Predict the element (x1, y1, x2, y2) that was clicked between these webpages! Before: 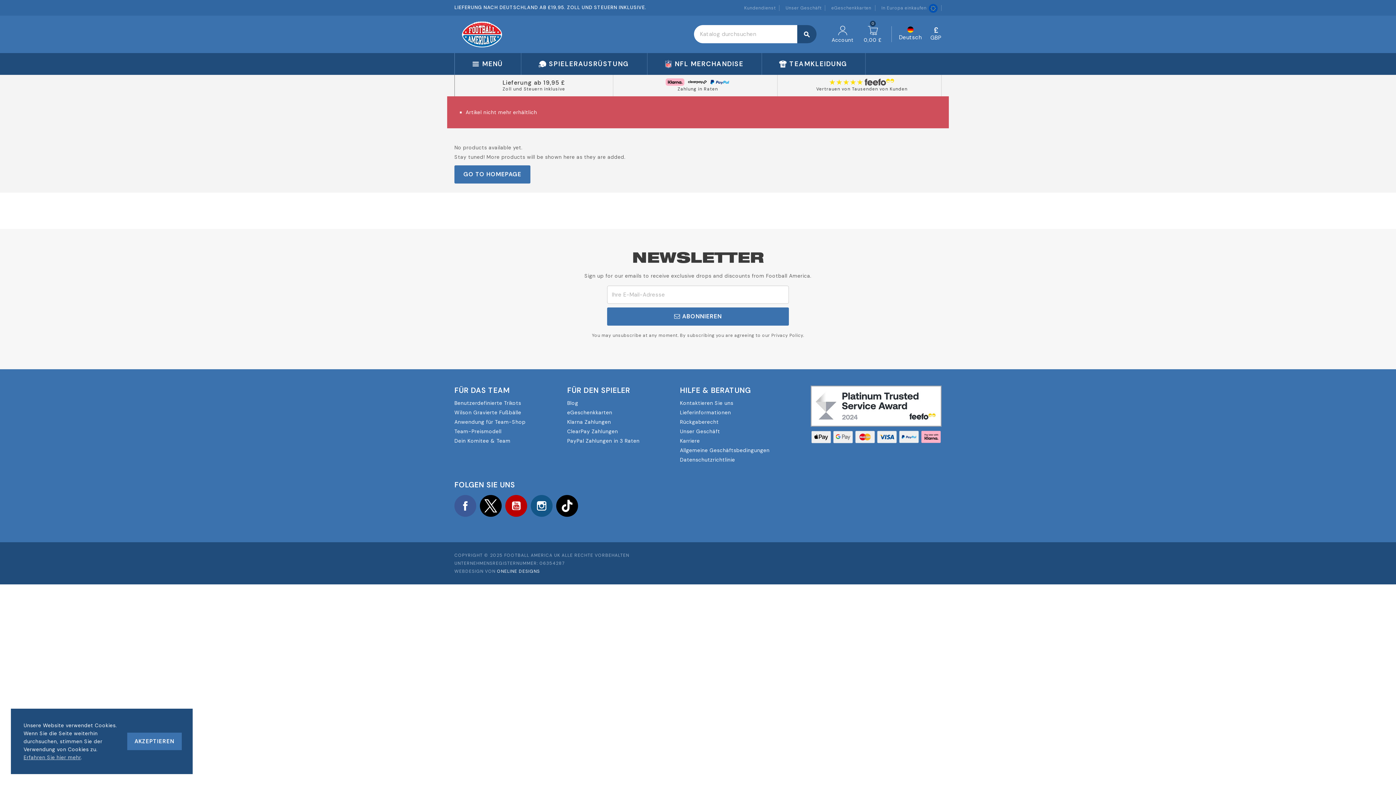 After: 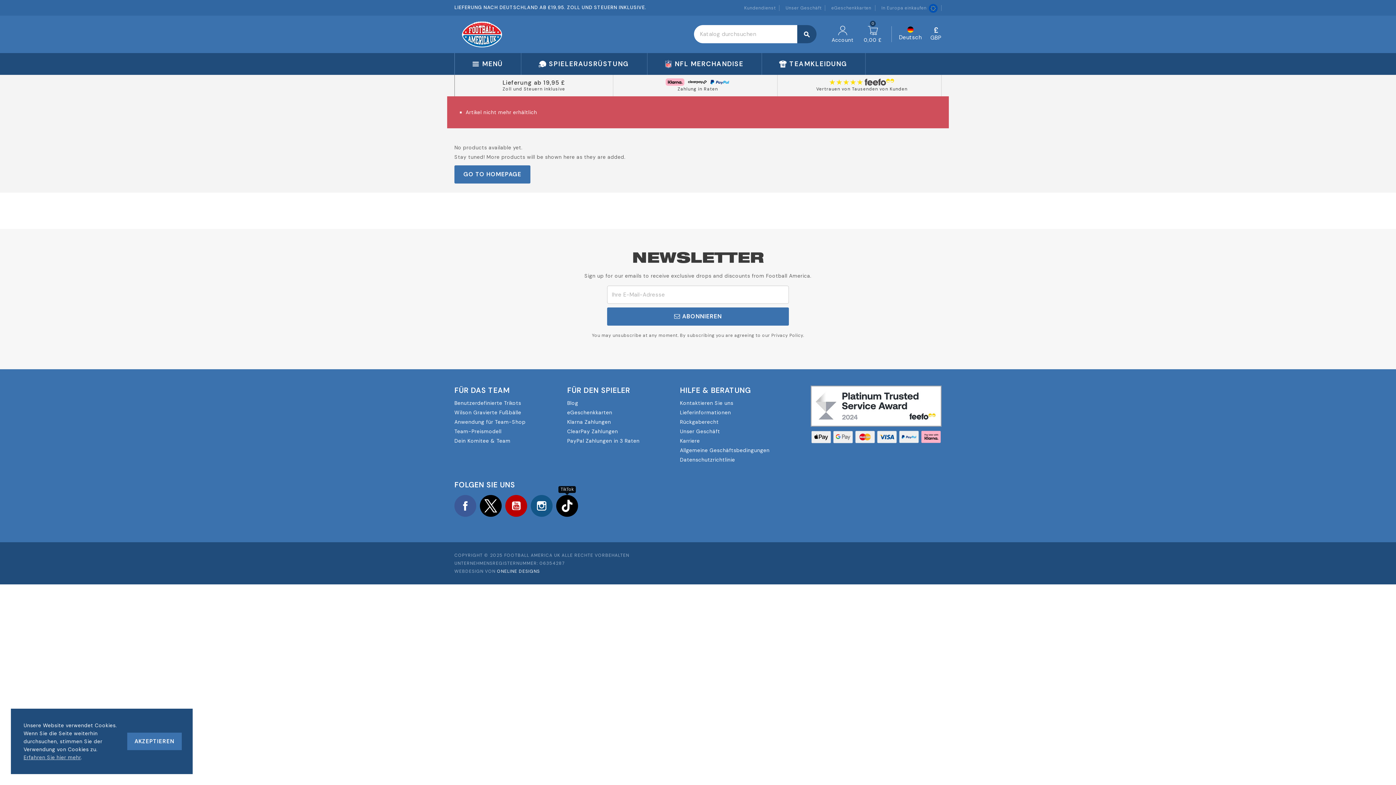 Action: bbox: (556, 495, 578, 517) label: TikTok